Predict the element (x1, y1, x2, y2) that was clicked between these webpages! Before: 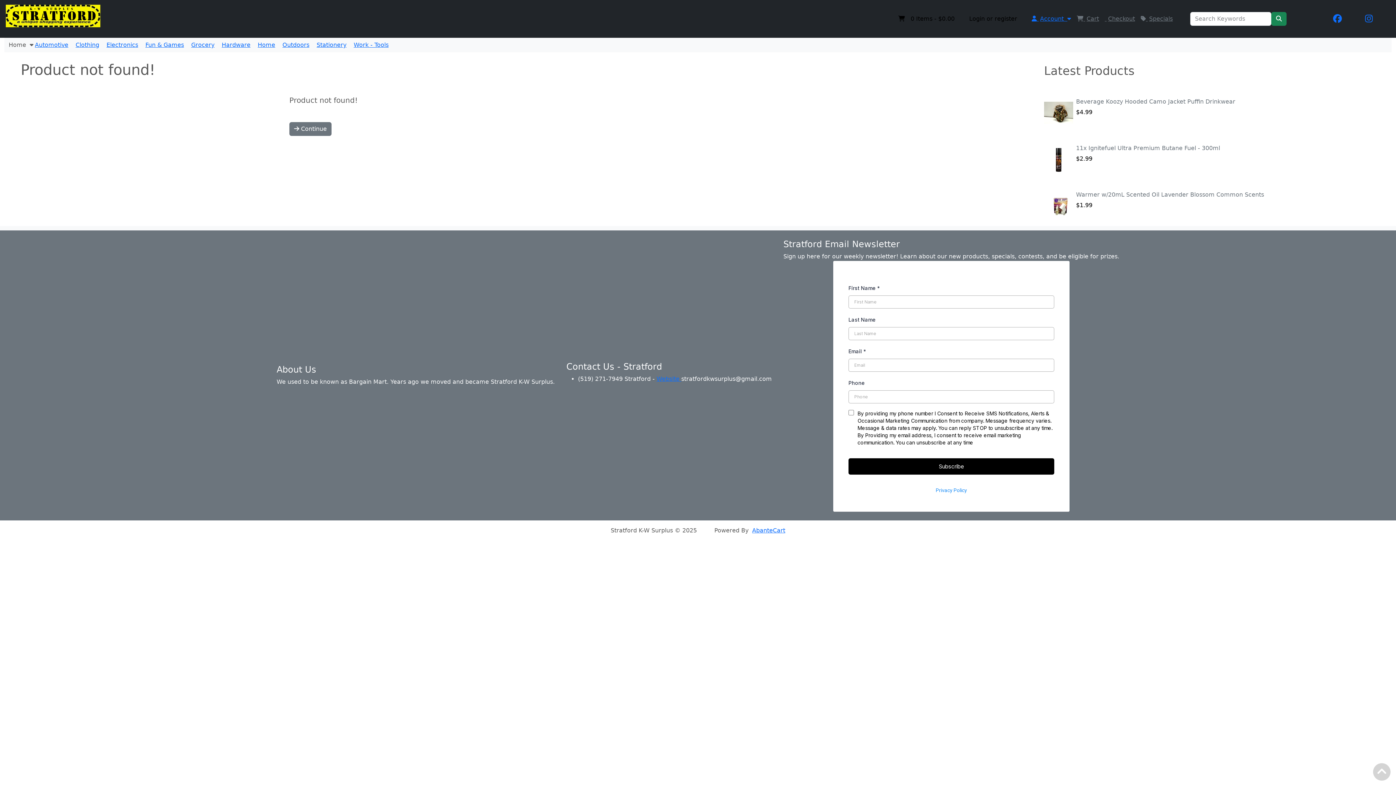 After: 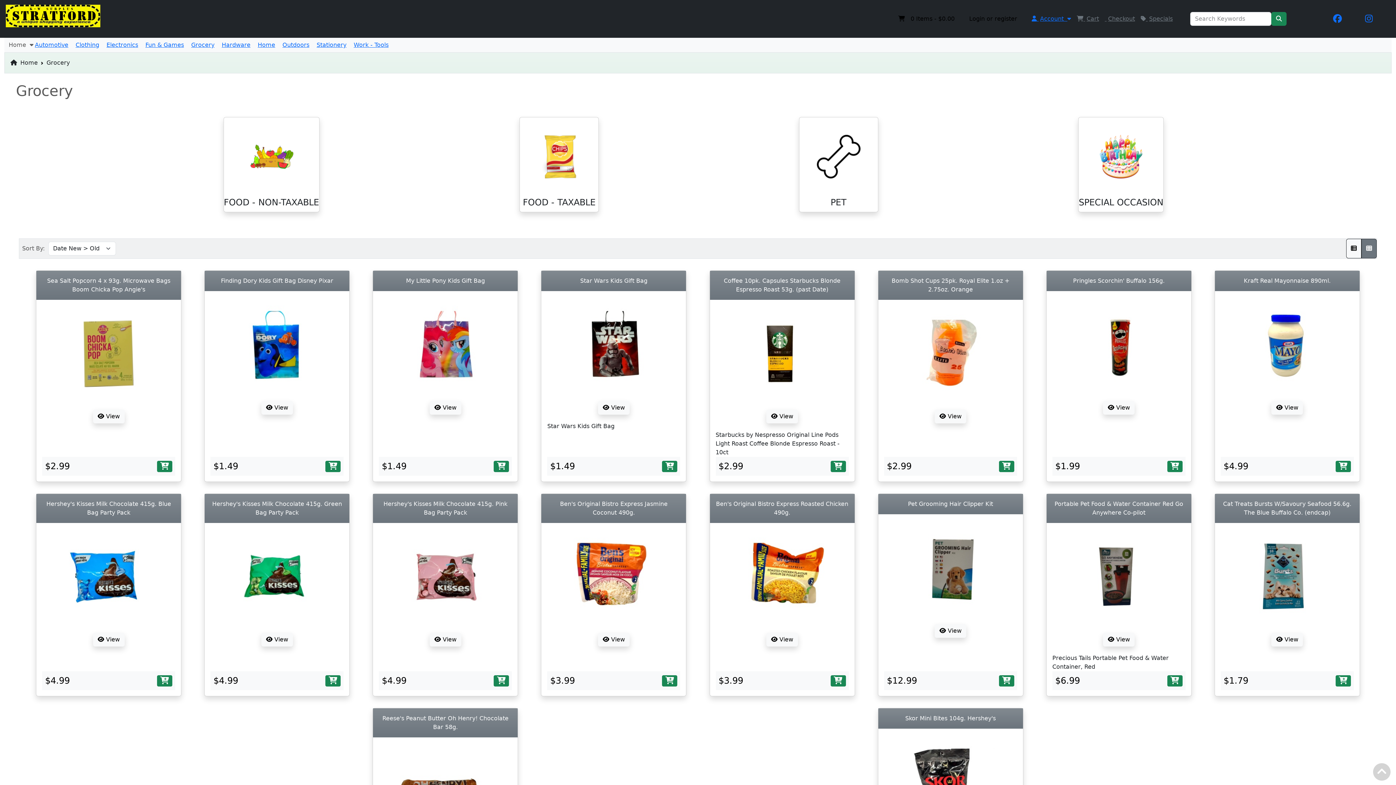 Action: bbox: (189, 41, 214, 48) label: Grocery